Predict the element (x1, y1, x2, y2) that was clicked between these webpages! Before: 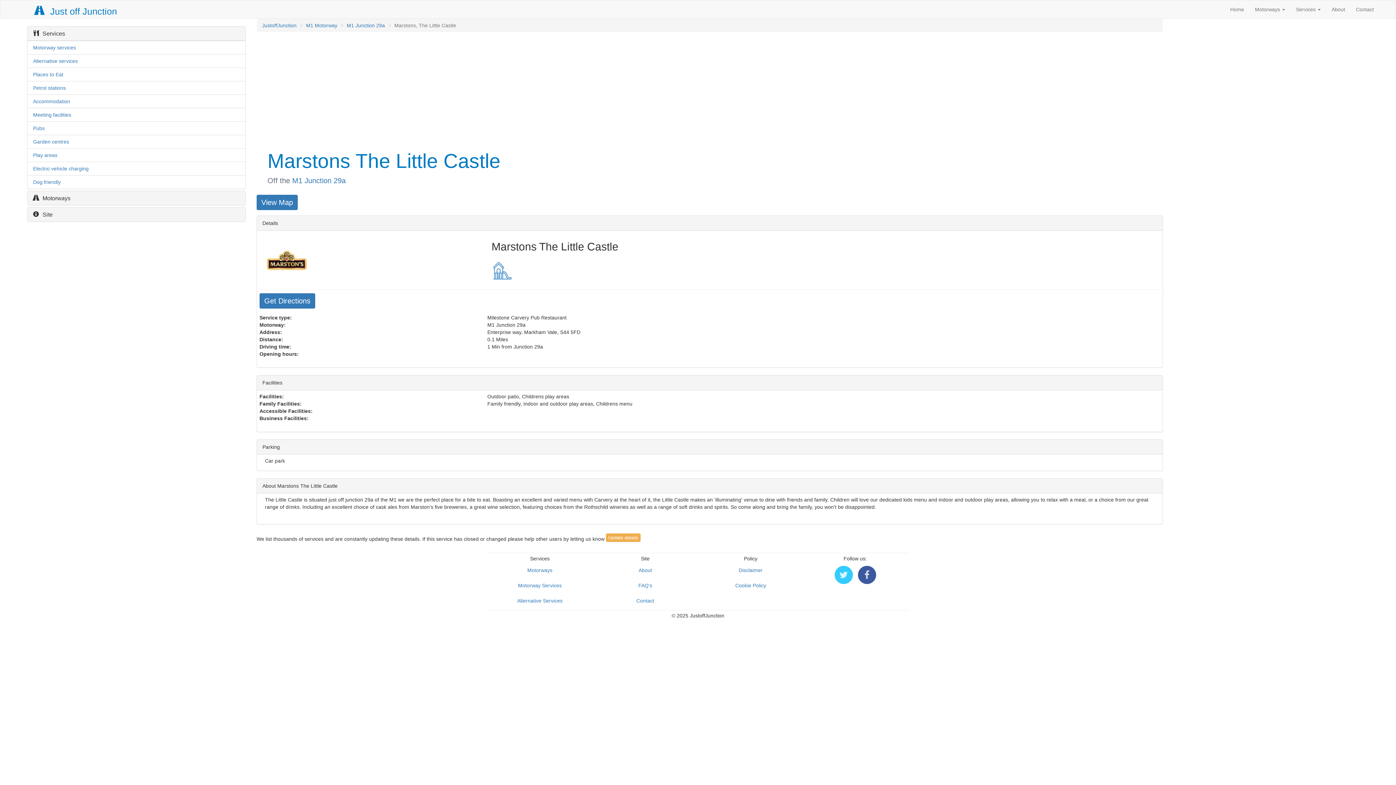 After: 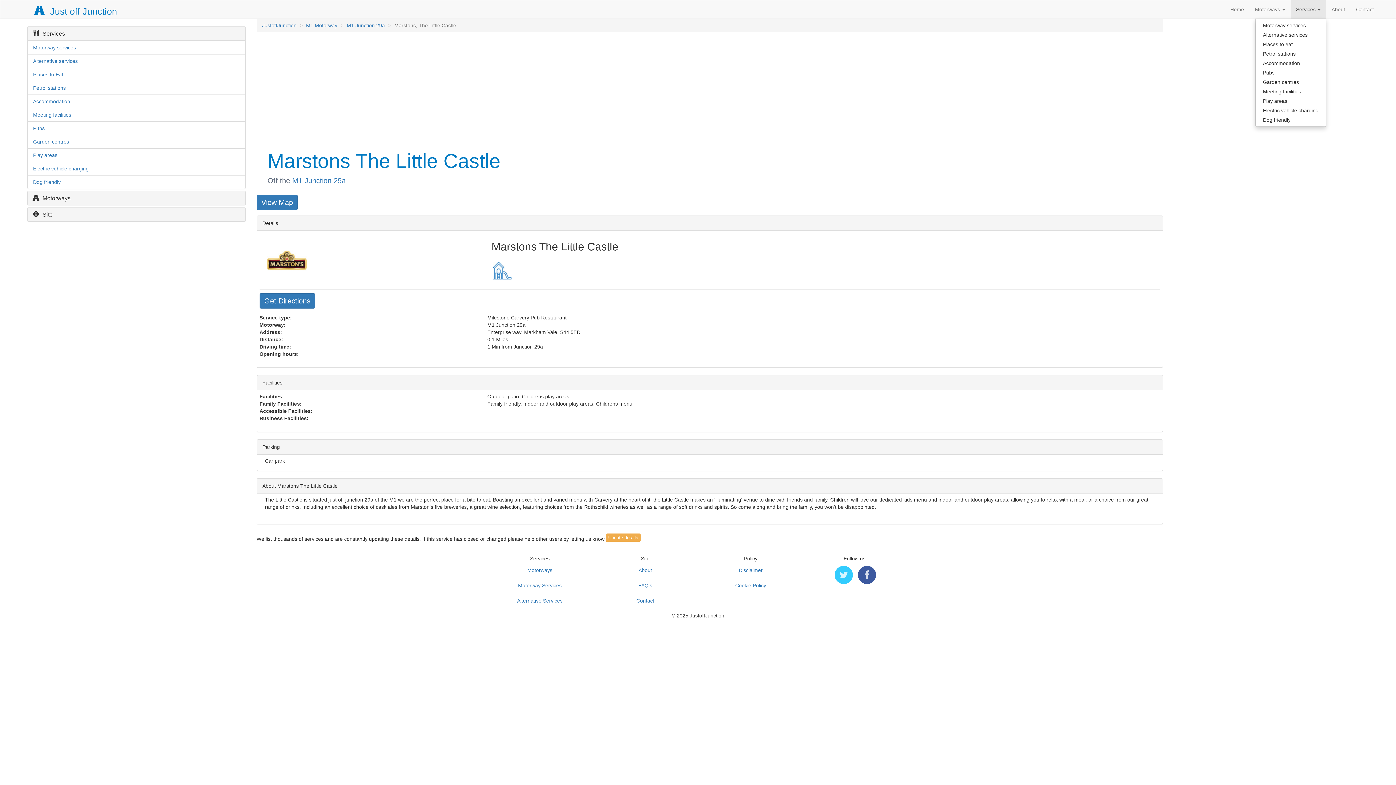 Action: label: Services  bbox: (1290, 0, 1326, 18)